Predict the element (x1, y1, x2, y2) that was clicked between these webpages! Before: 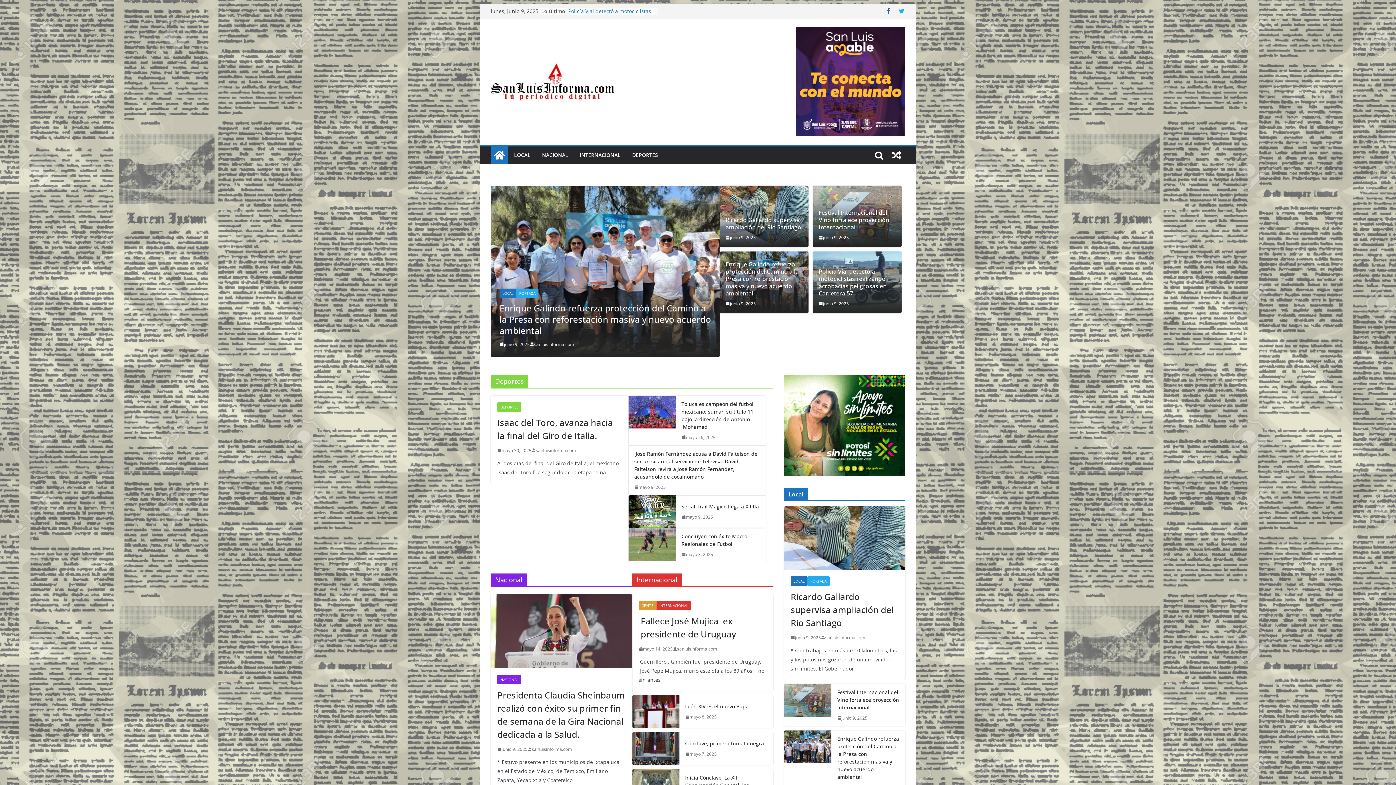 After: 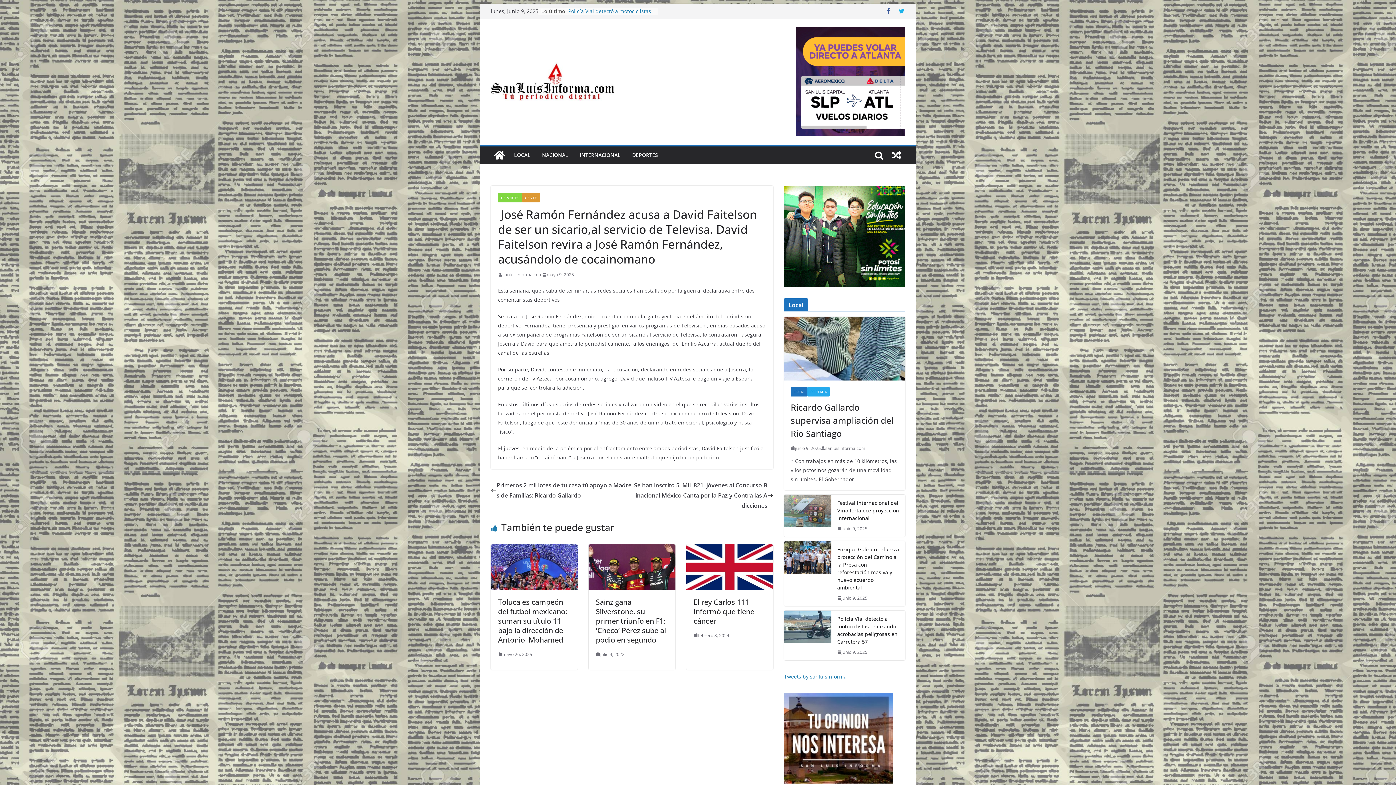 Action: label:  José Ramón Fernández acusa a David Faitelson de ser un sicario,al servicio de Televisa. David Faitelson revira a José Ramón Fernández, acusándolo de cocainomano      bbox: (634, 533, 760, 564)